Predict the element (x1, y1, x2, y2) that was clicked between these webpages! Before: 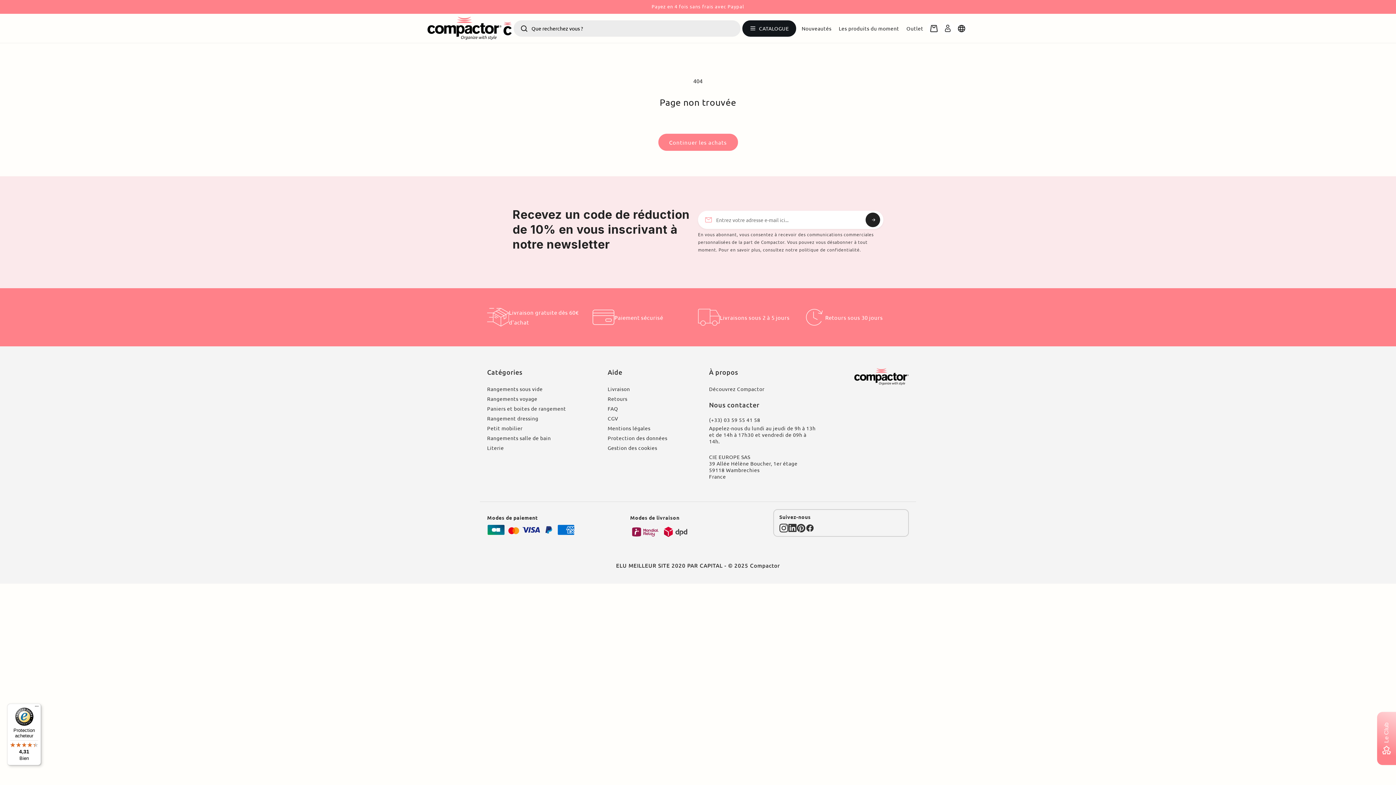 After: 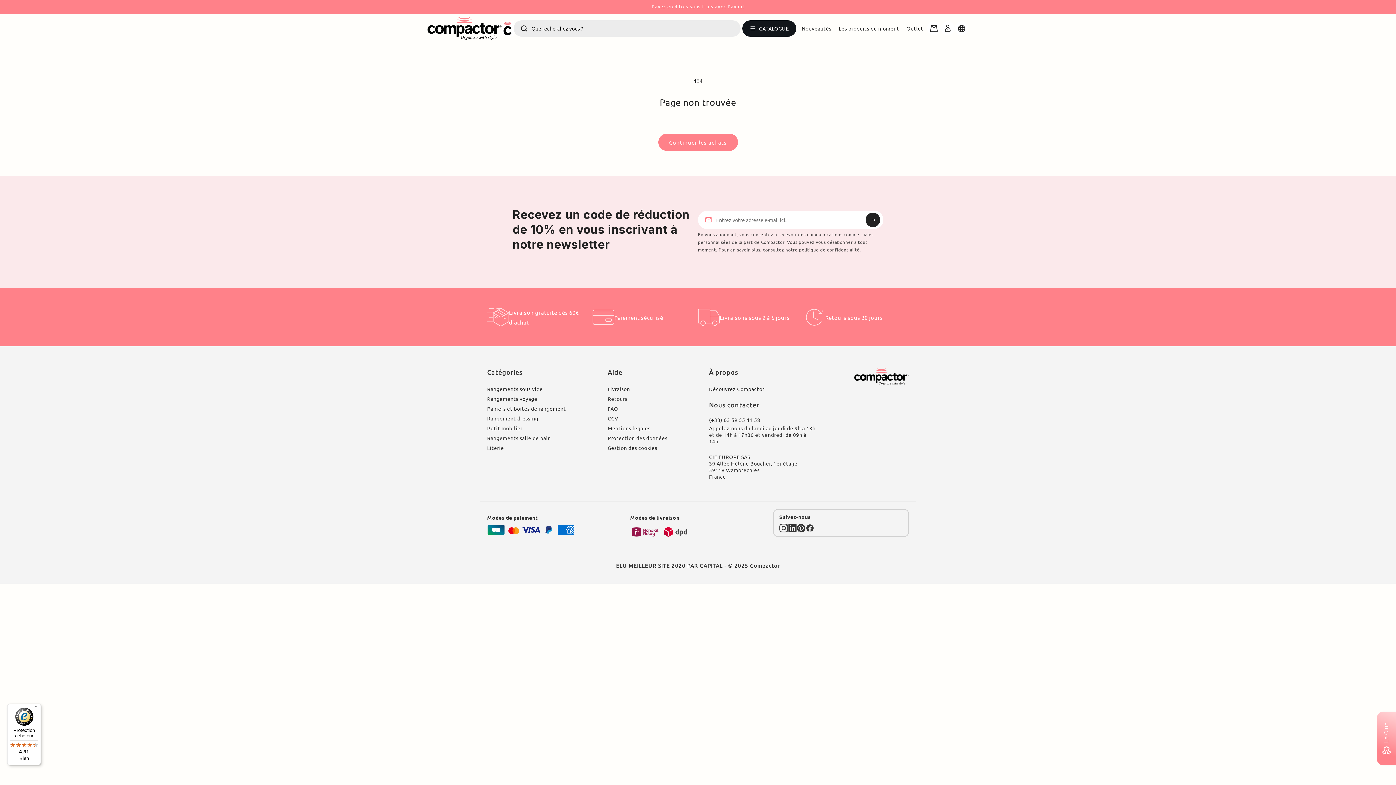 Action: bbox: (865, 212, 880, 227)